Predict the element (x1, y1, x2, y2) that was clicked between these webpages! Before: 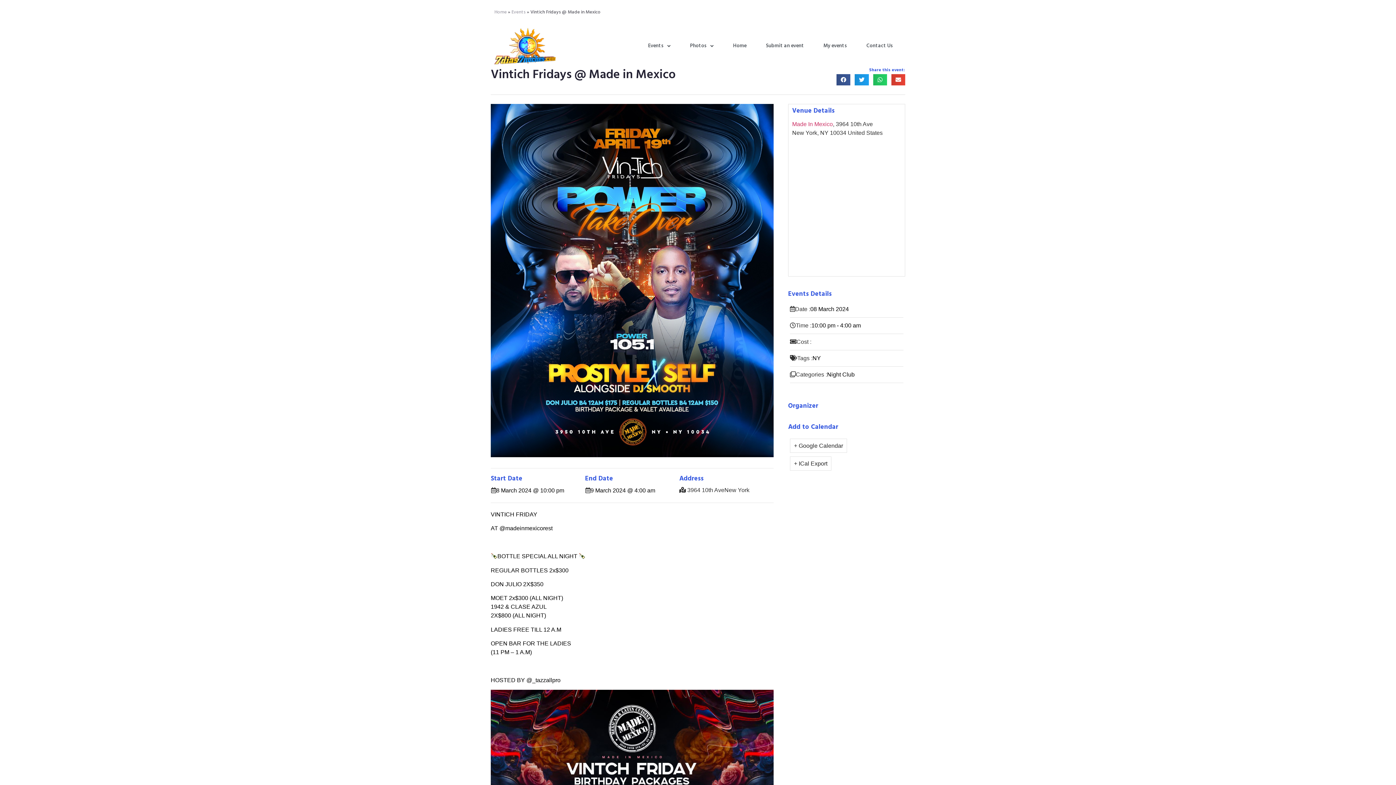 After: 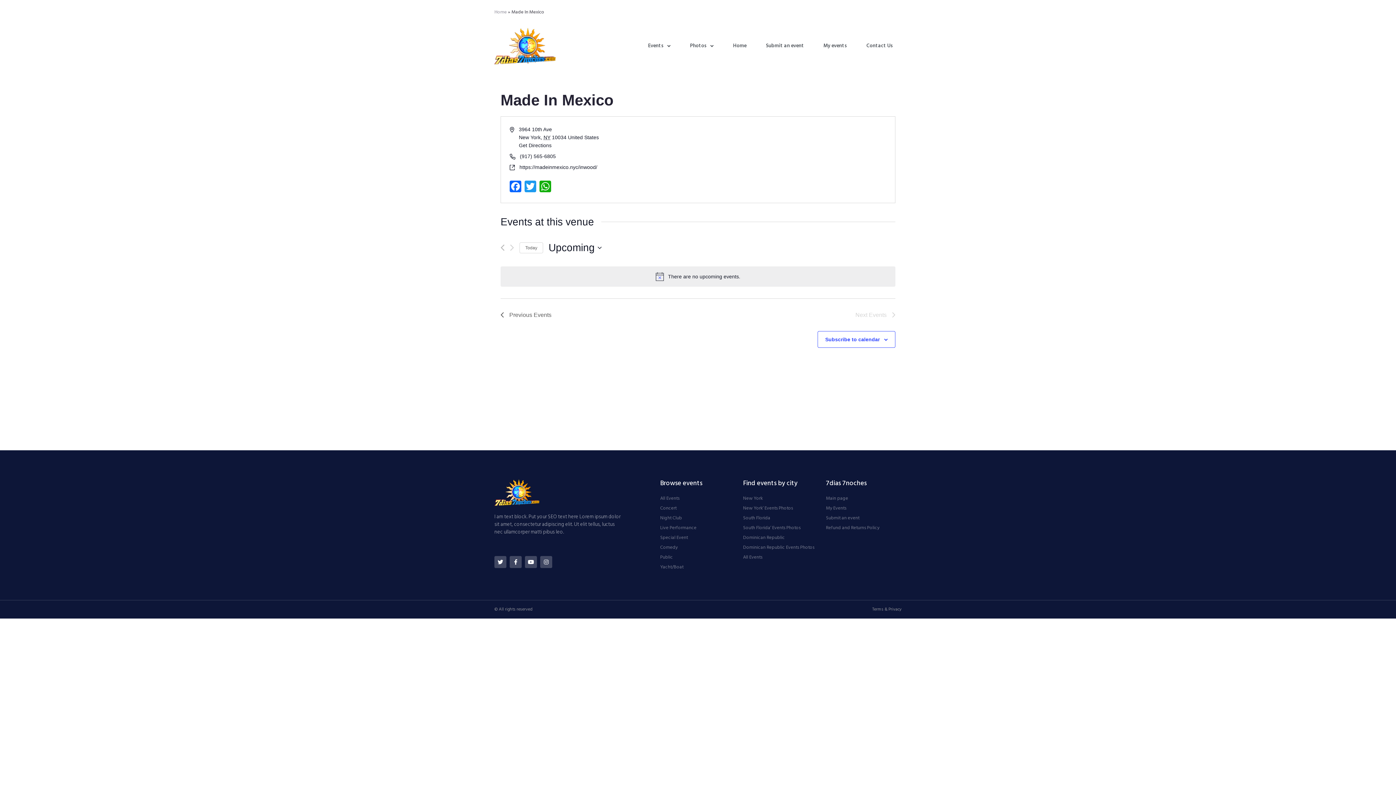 Action: label: Made In Mexico bbox: (792, 120, 833, 127)